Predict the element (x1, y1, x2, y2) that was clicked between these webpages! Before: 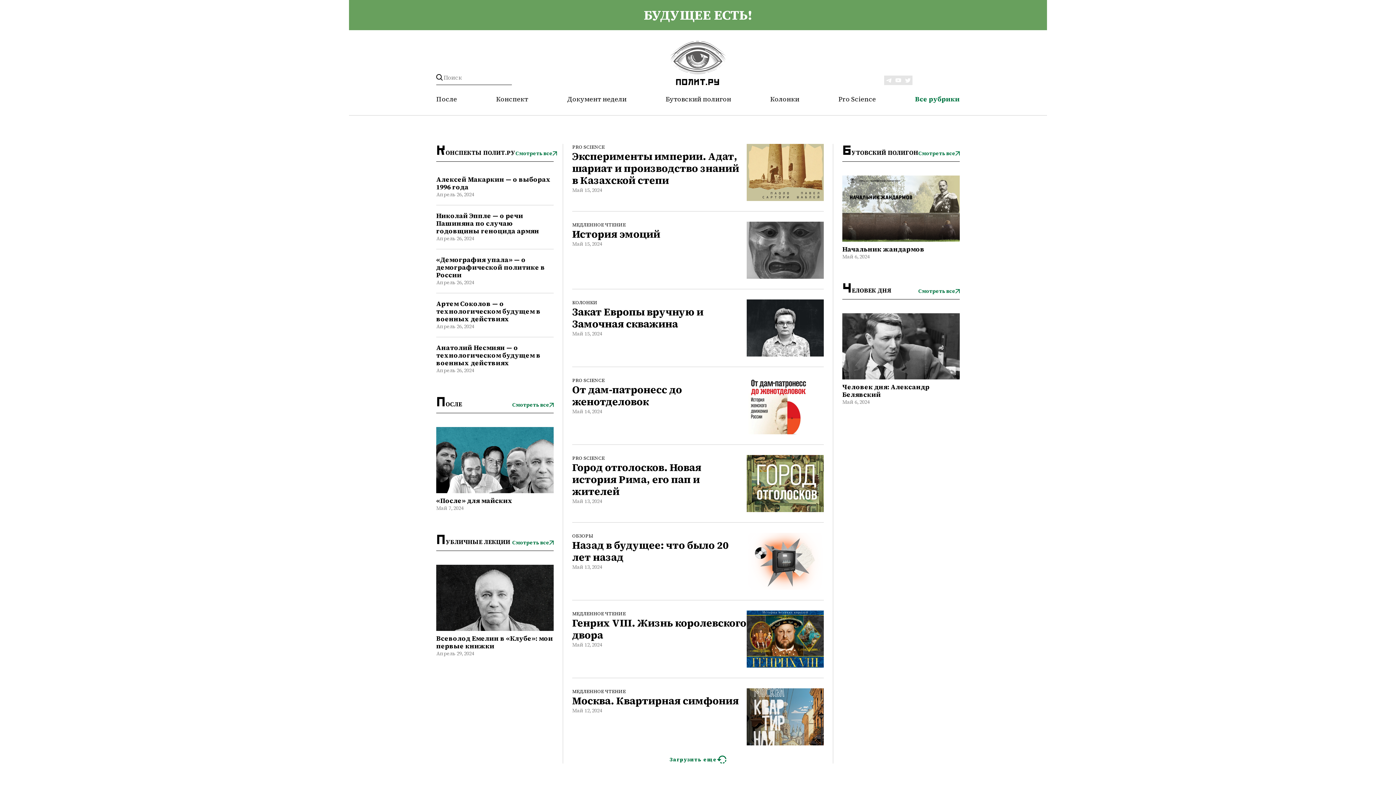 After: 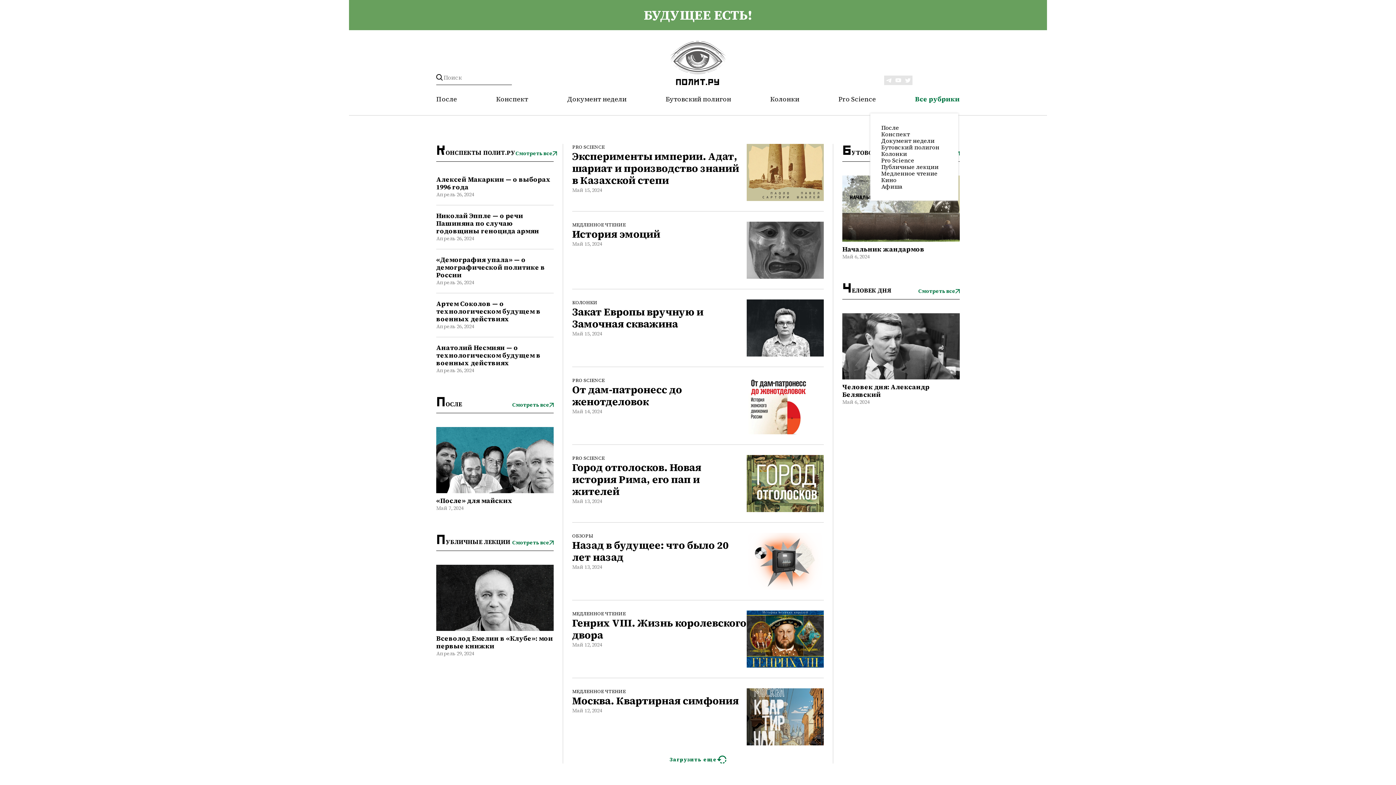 Action: bbox: (915, 94, 959, 103) label: Все рубрики